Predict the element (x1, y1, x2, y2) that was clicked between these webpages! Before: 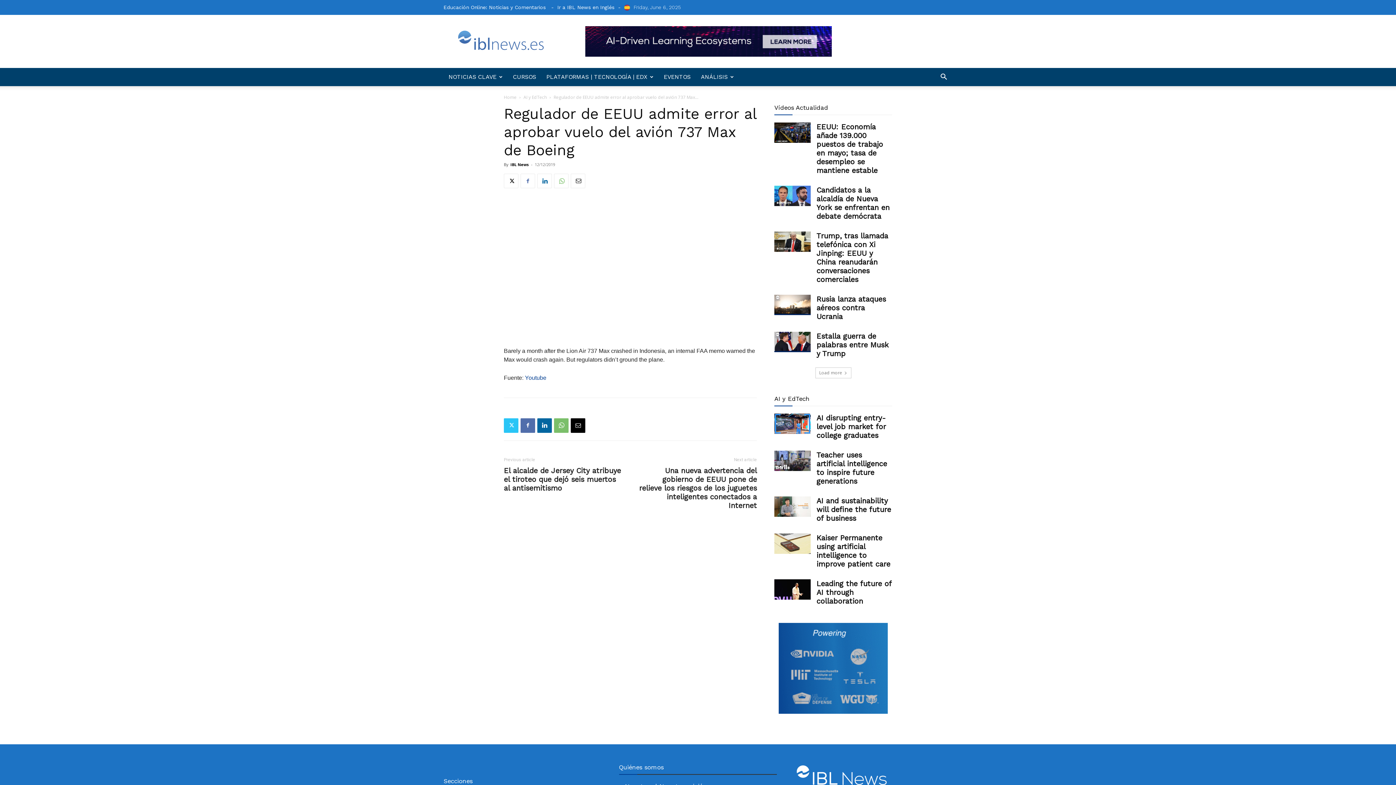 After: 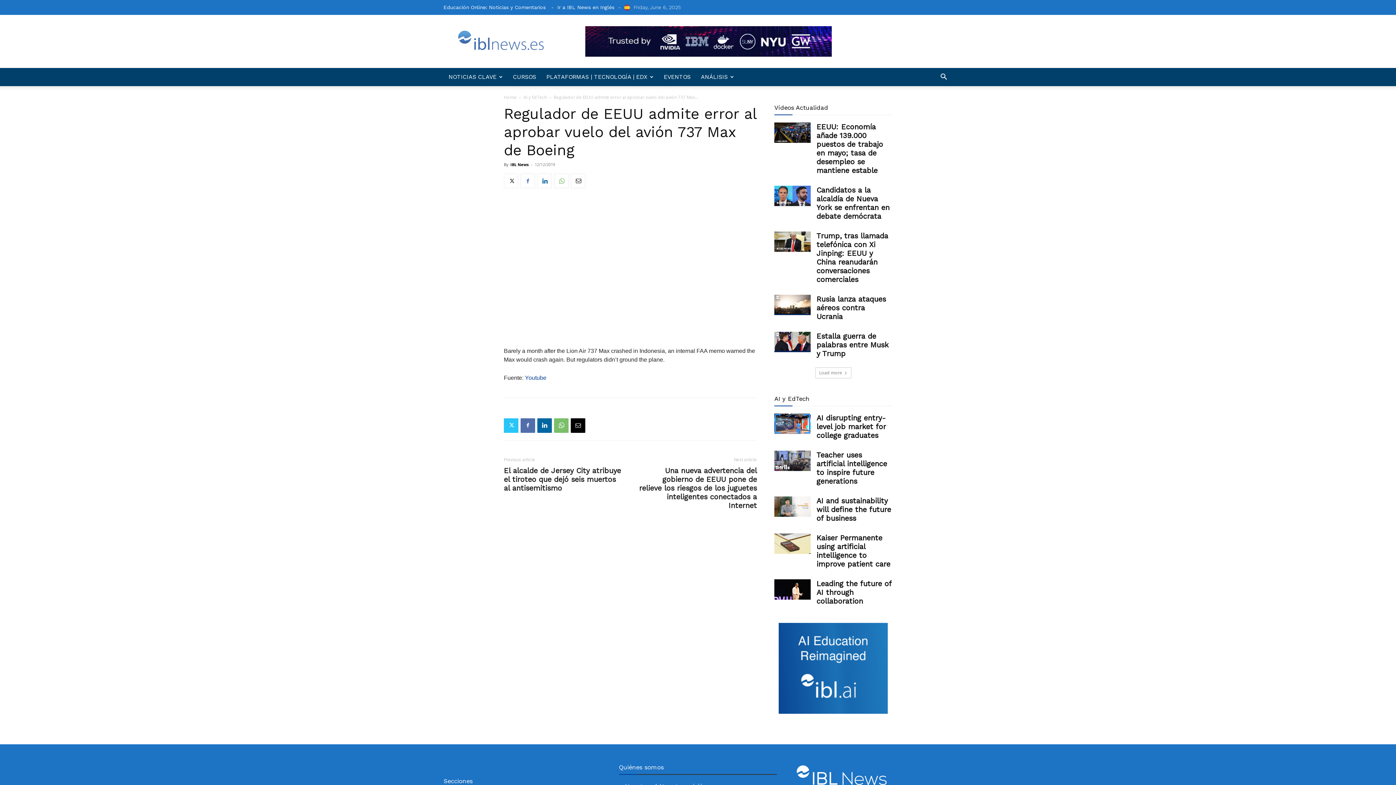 Action: bbox: (504, 173, 518, 188)